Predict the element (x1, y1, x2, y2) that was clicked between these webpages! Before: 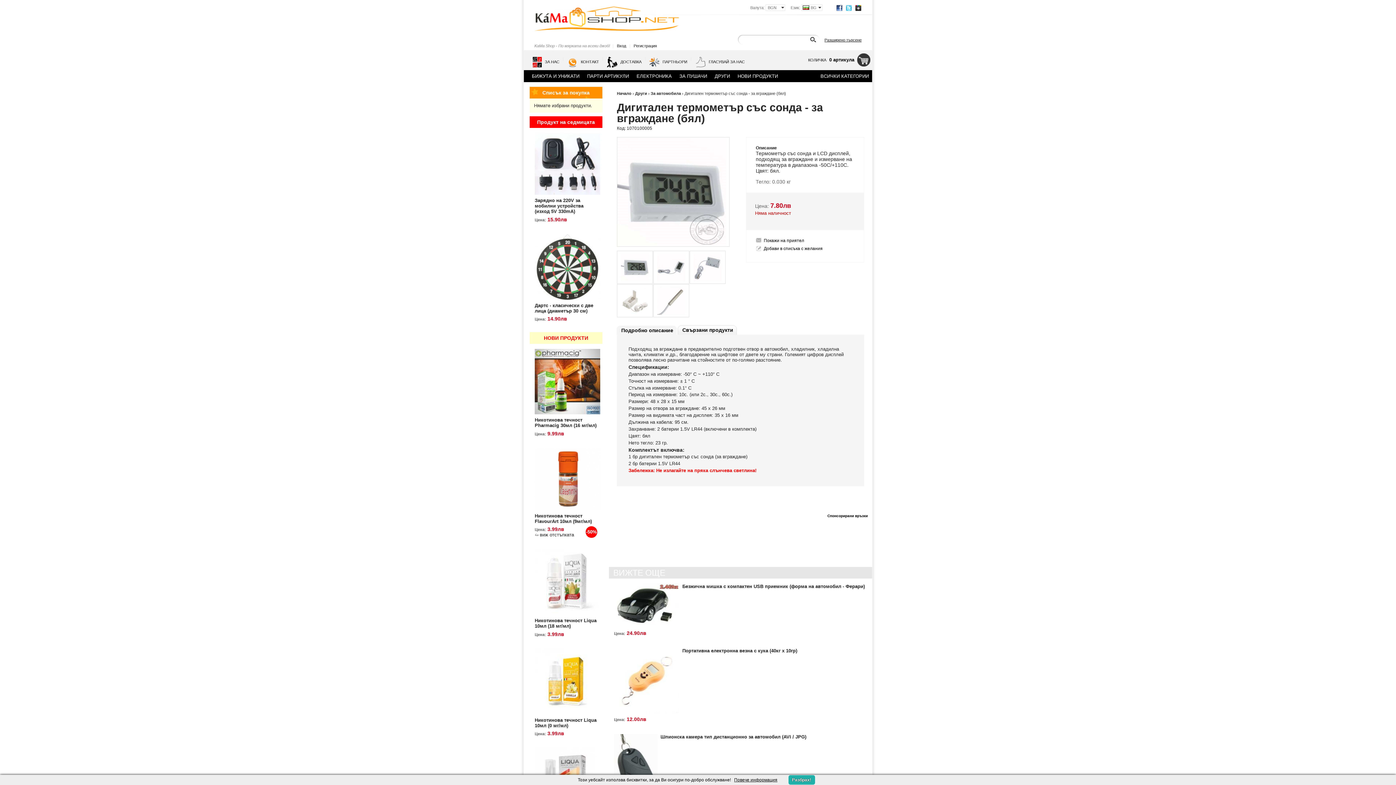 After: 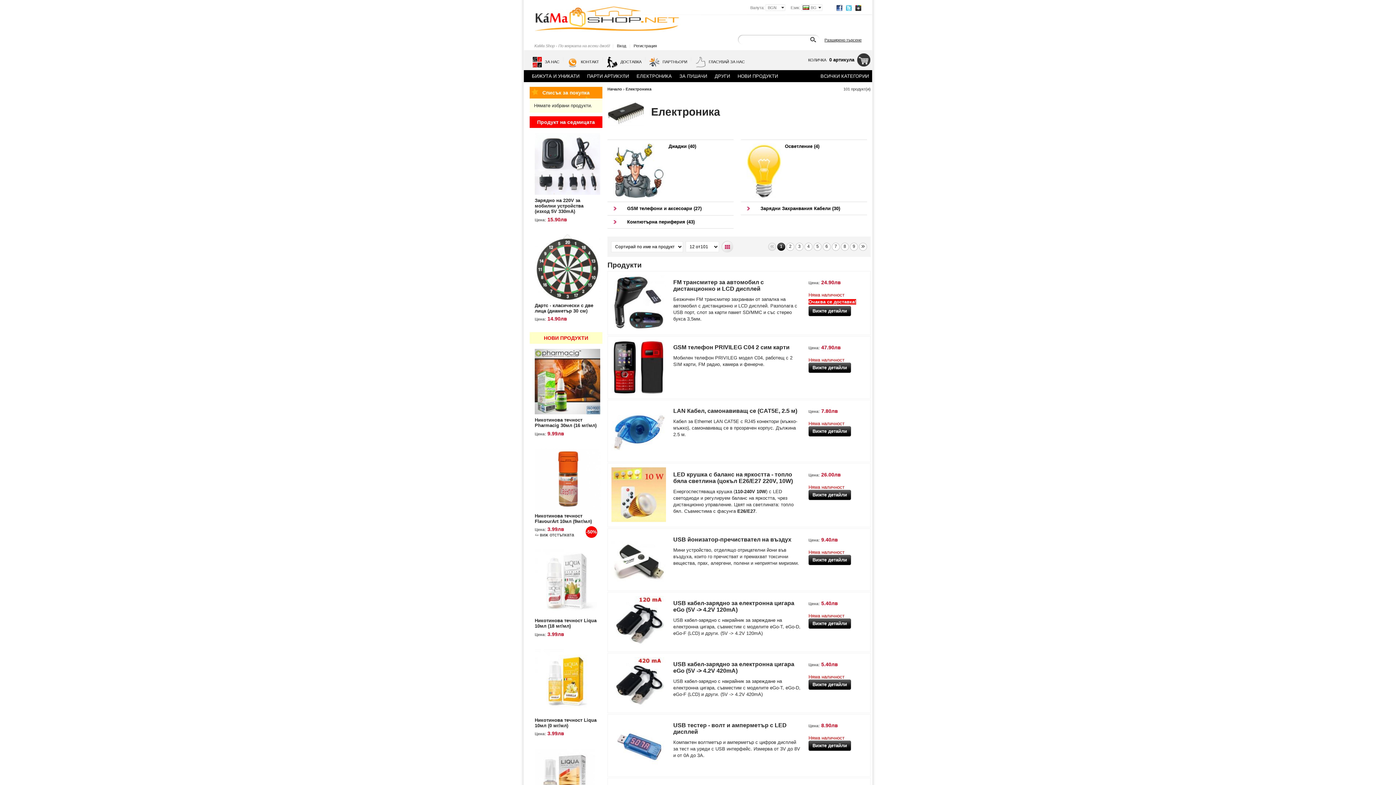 Action: bbox: (632, 70, 675, 82) label: ЕЛЕКТРОНИКА